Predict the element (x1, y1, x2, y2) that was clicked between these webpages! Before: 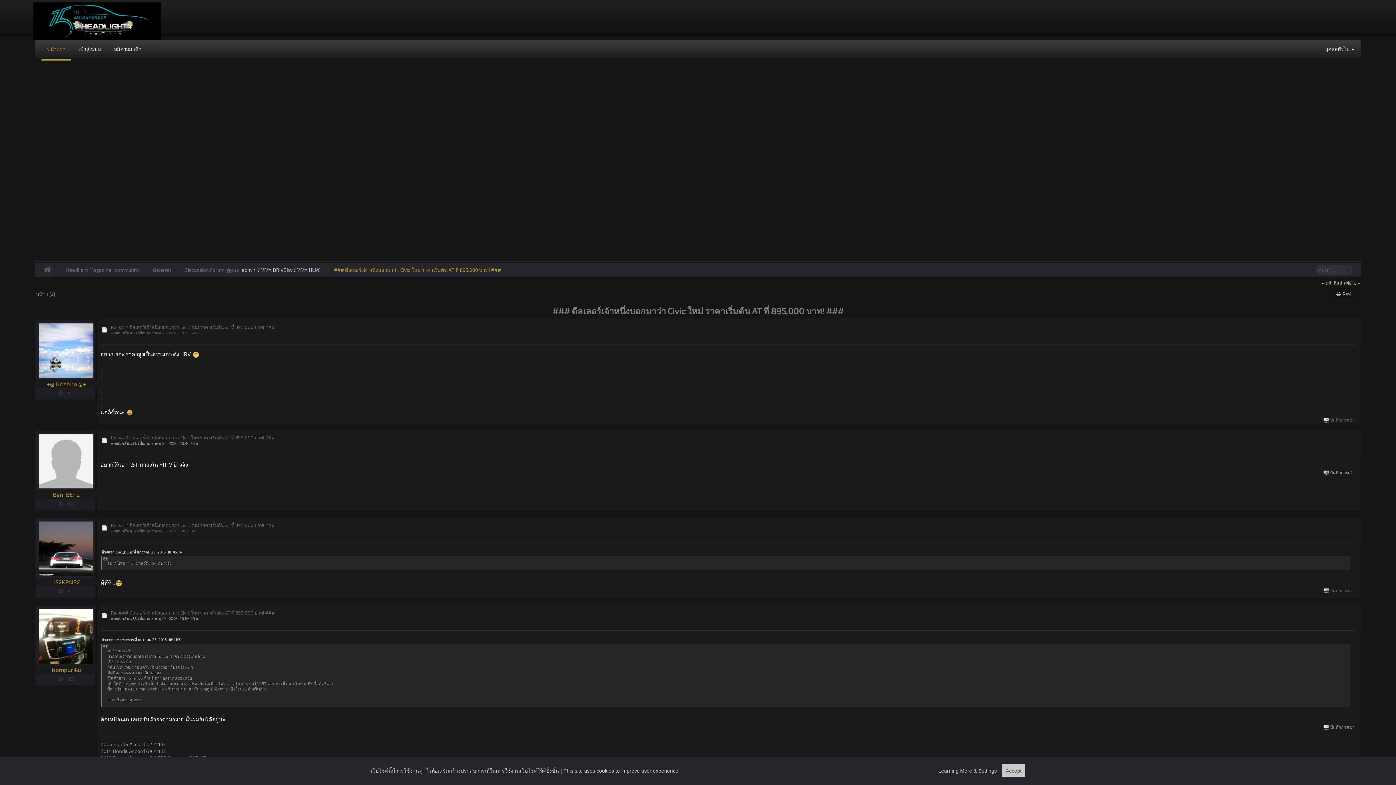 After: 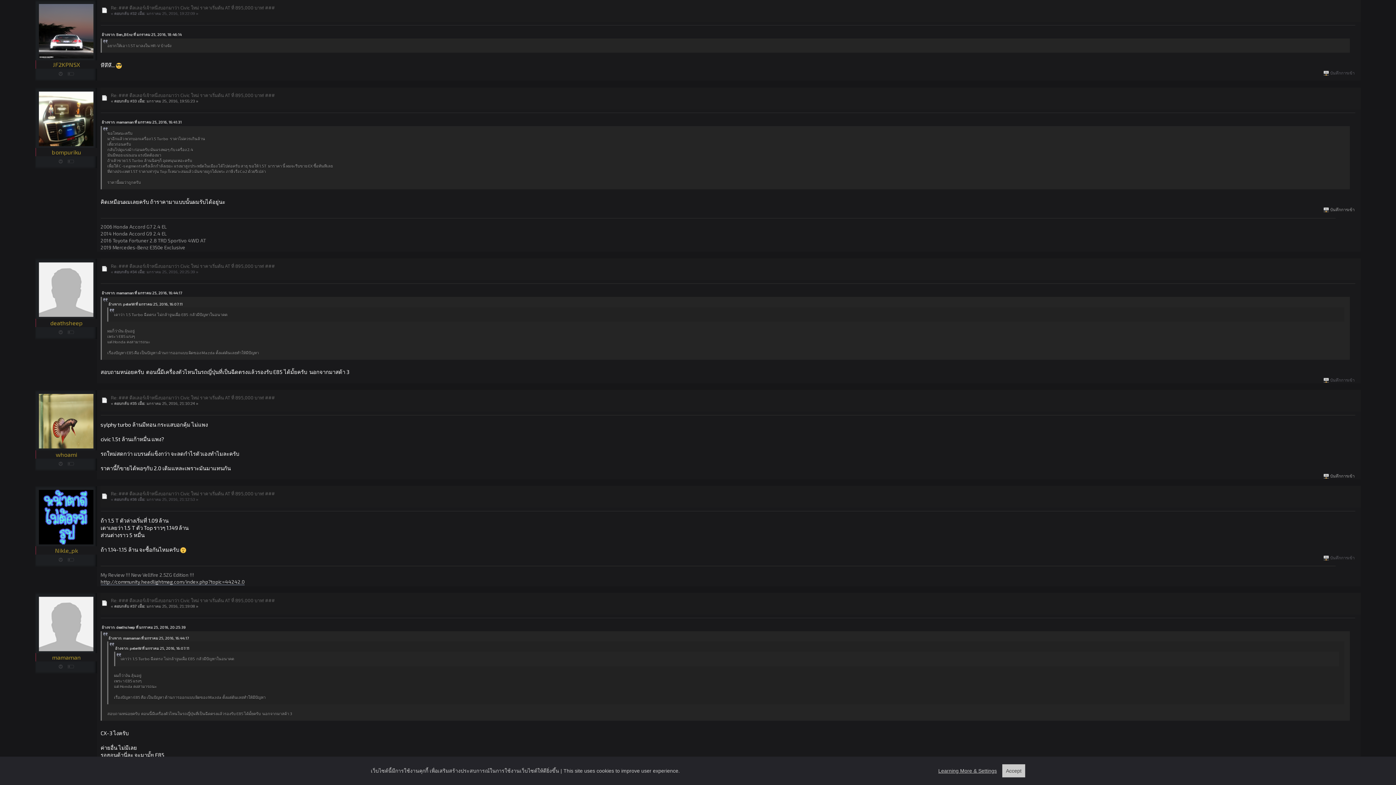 Action: bbox: (110, 522, 274, 528) label: Re: ### ดีลเลอร์เจ้าหนึ่งบอกมาว่า Civic ใหม่ ราคาเริ่มต้น AT ที่ 895,000 บาท! ###